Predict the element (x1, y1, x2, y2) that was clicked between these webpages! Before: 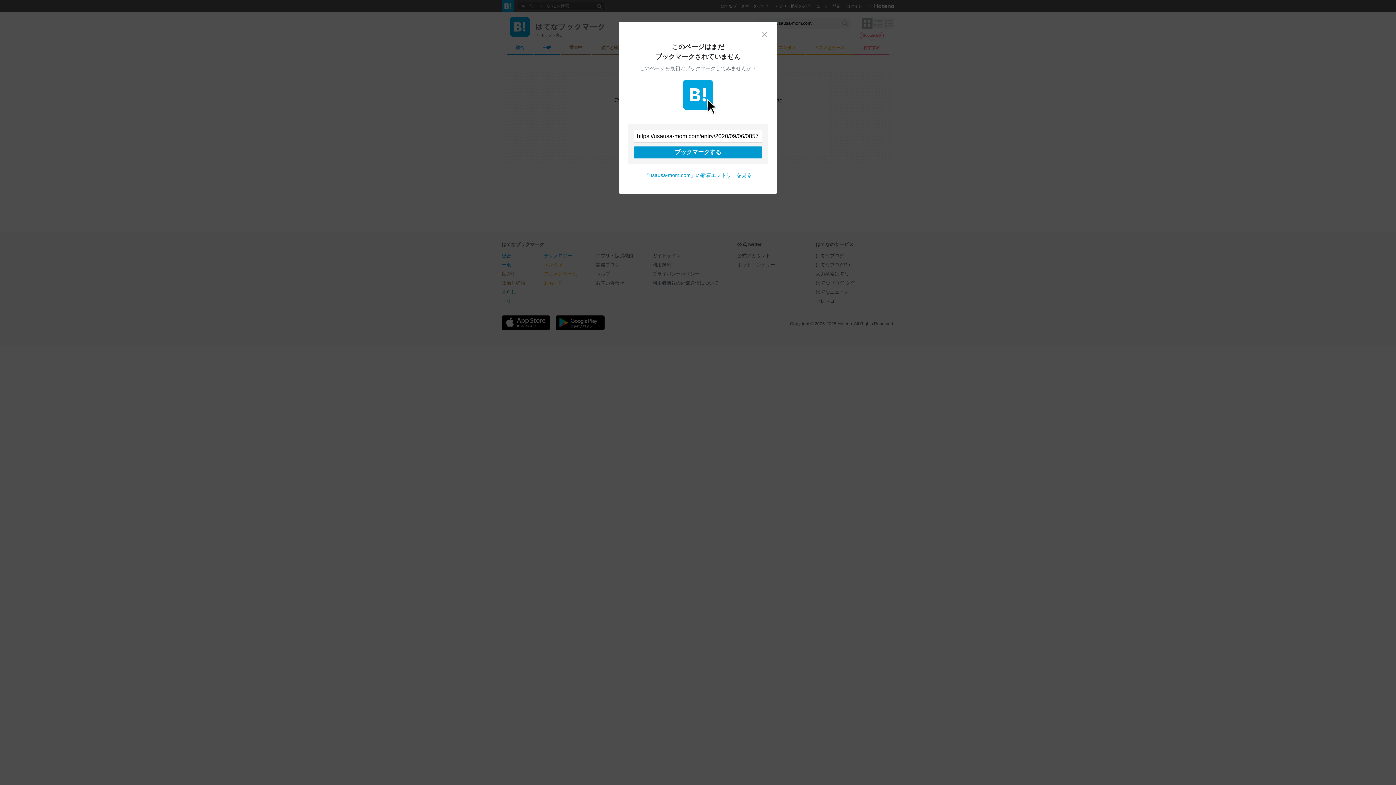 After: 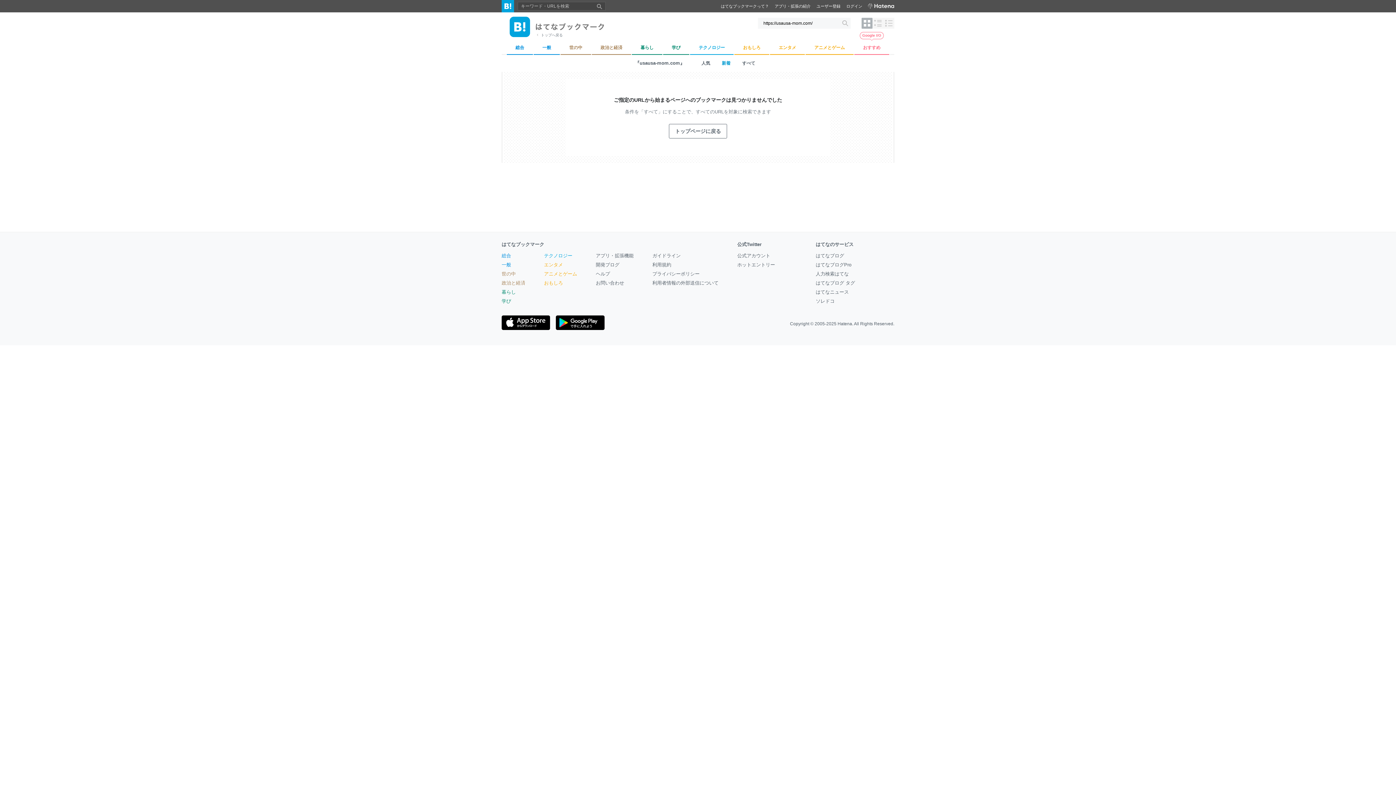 Action: label: 閉じる bbox: (761, 30, 768, 37)